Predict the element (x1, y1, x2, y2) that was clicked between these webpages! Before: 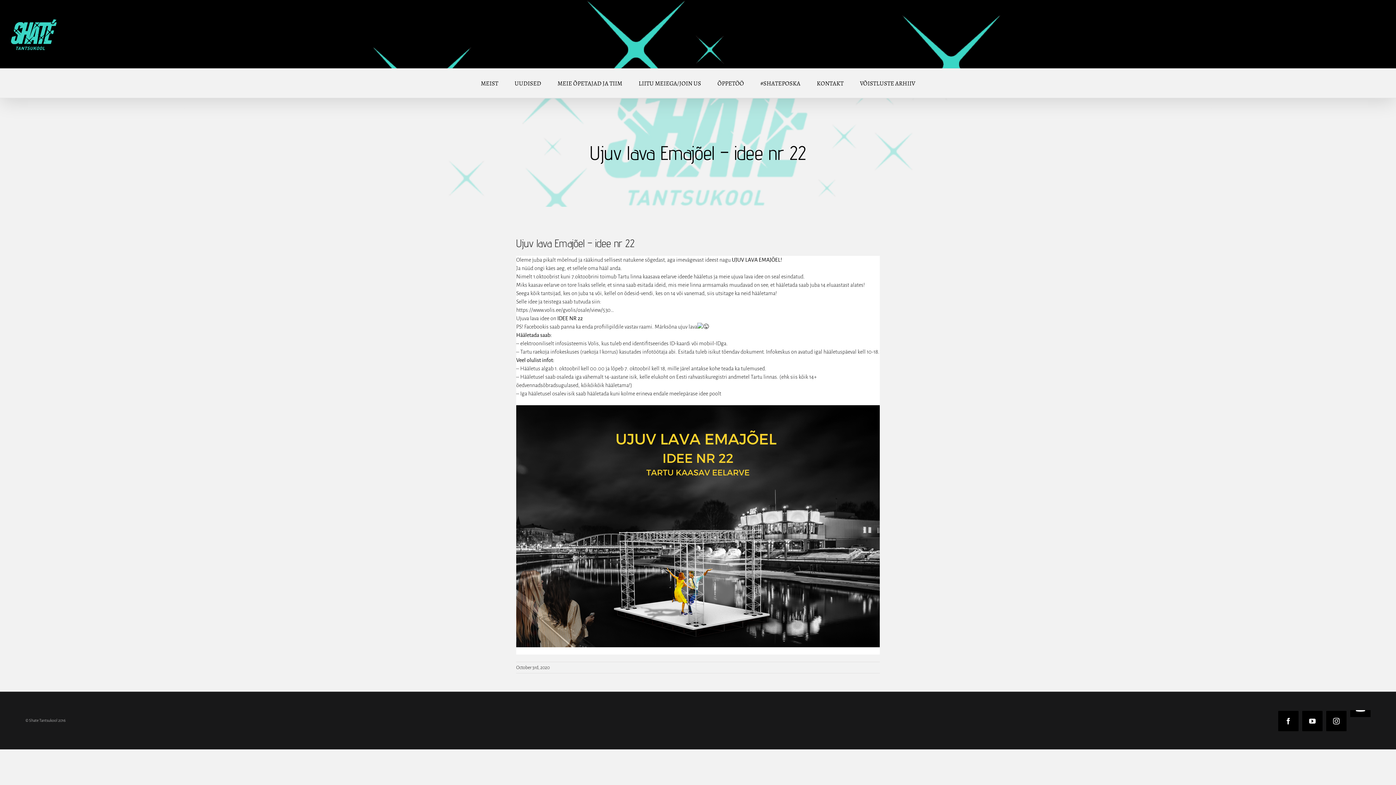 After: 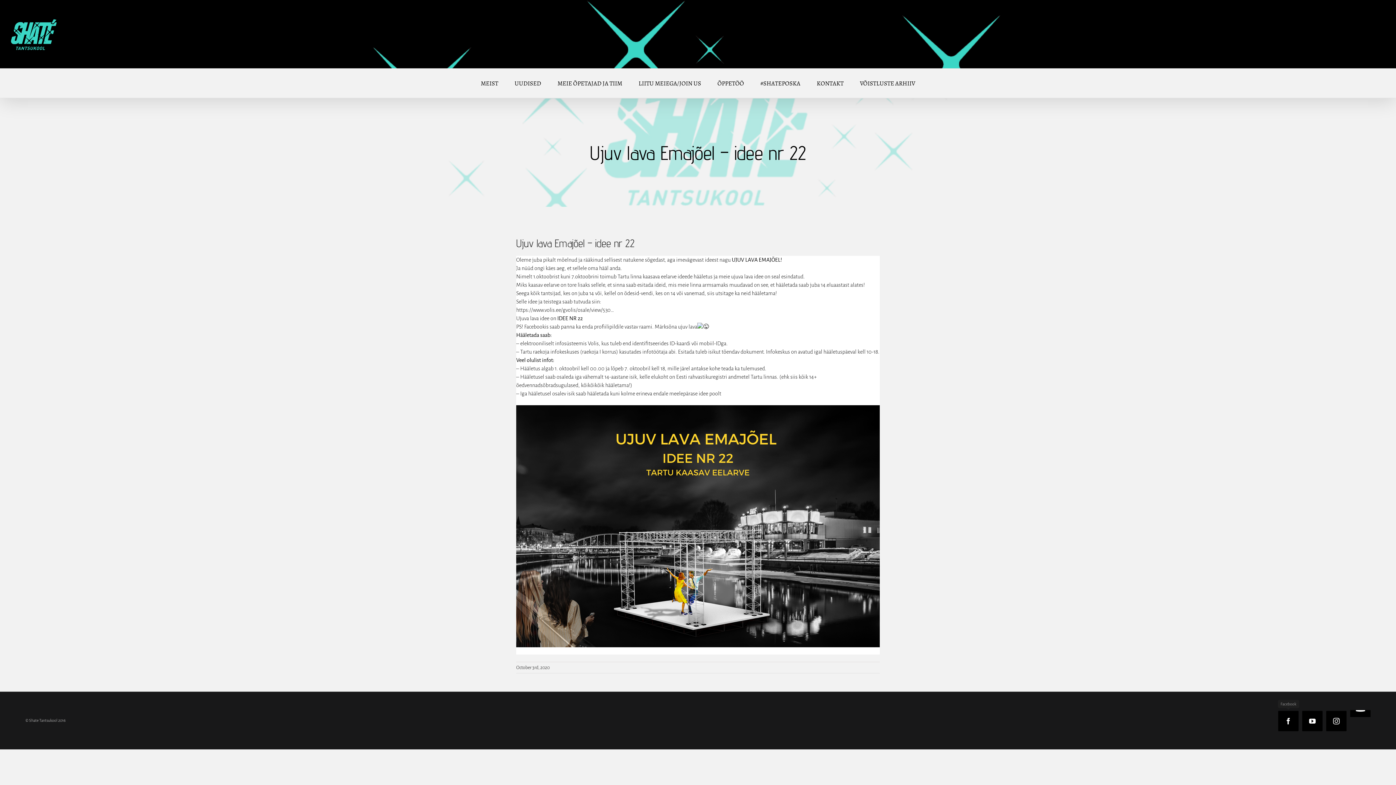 Action: bbox: (1278, 711, 1298, 731) label: Facebook